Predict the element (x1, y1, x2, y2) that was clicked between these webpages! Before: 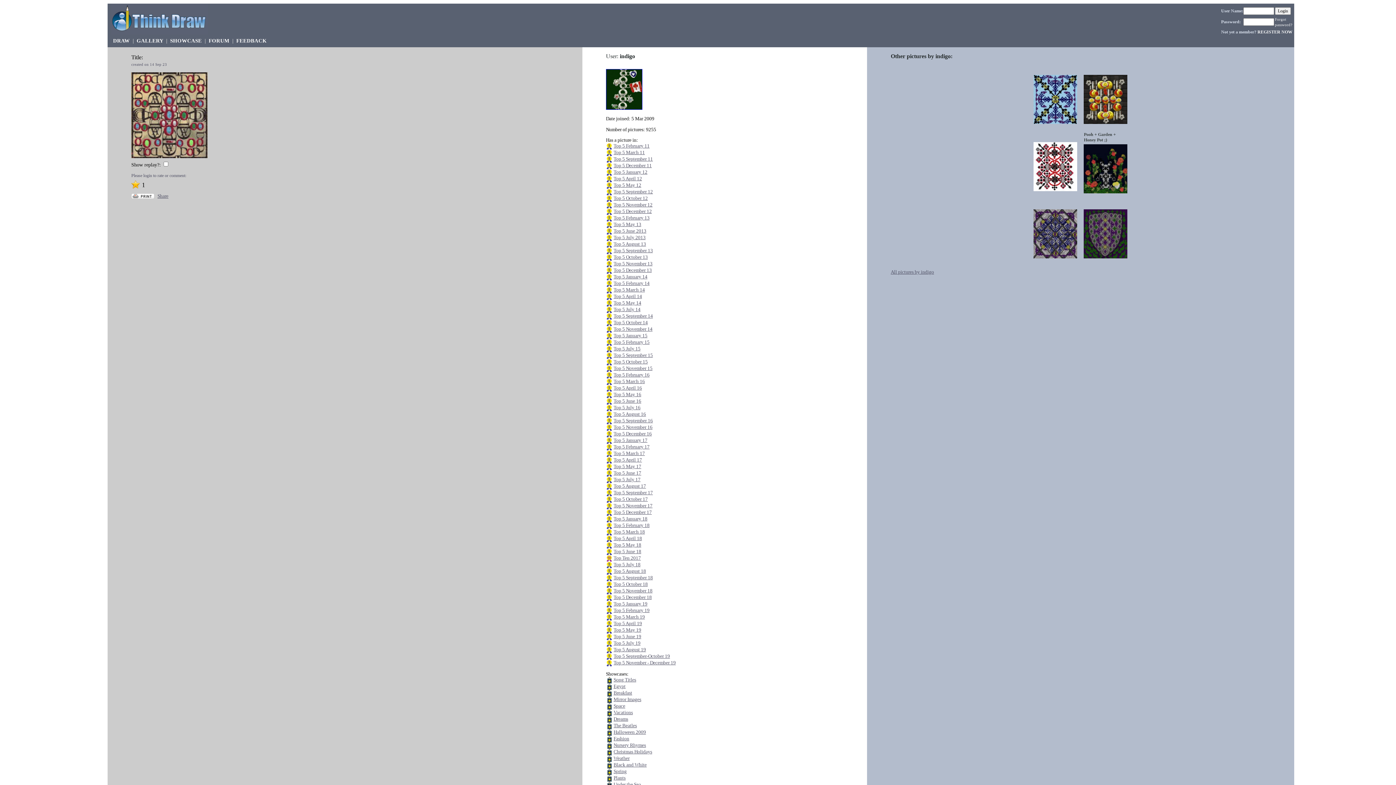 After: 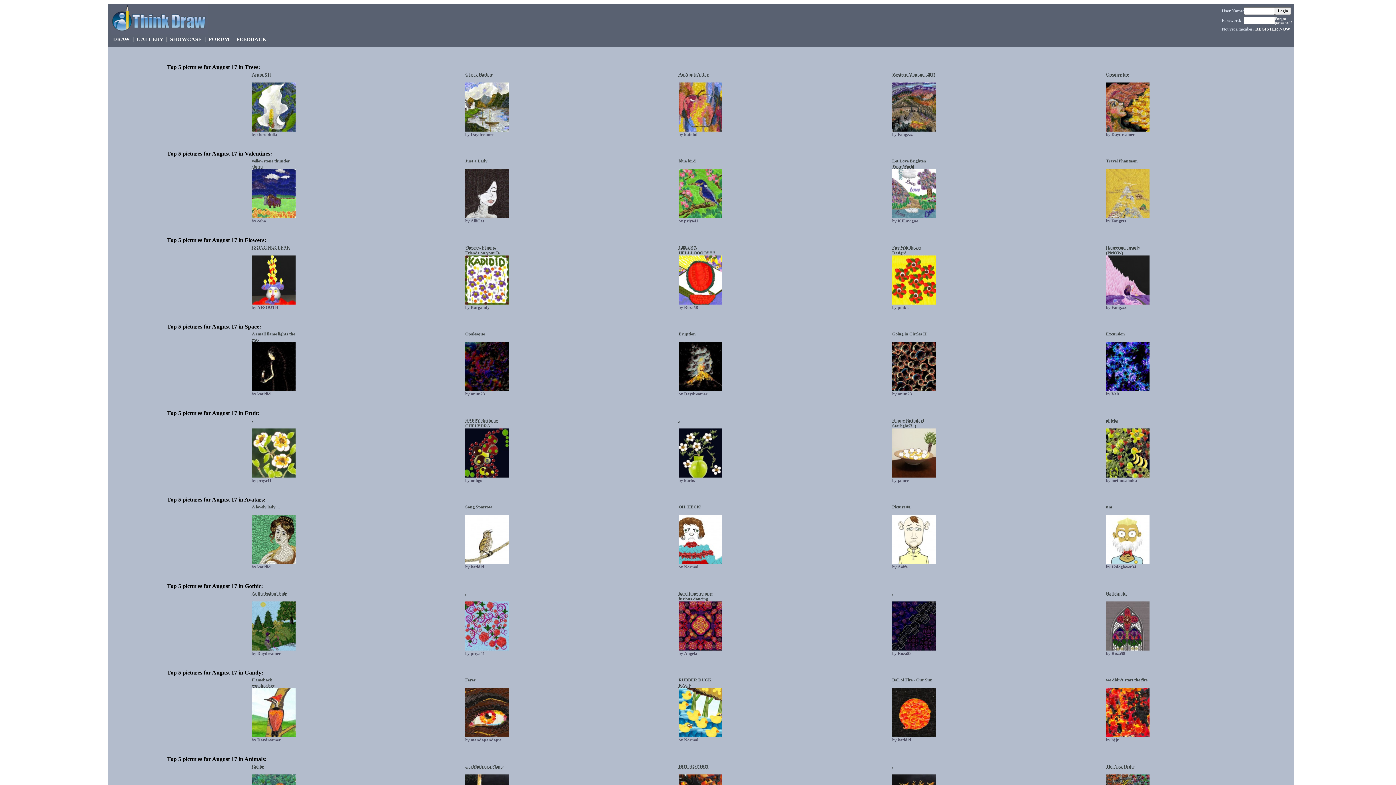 Action: bbox: (613, 483, 646, 489) label: Top 5 August 17